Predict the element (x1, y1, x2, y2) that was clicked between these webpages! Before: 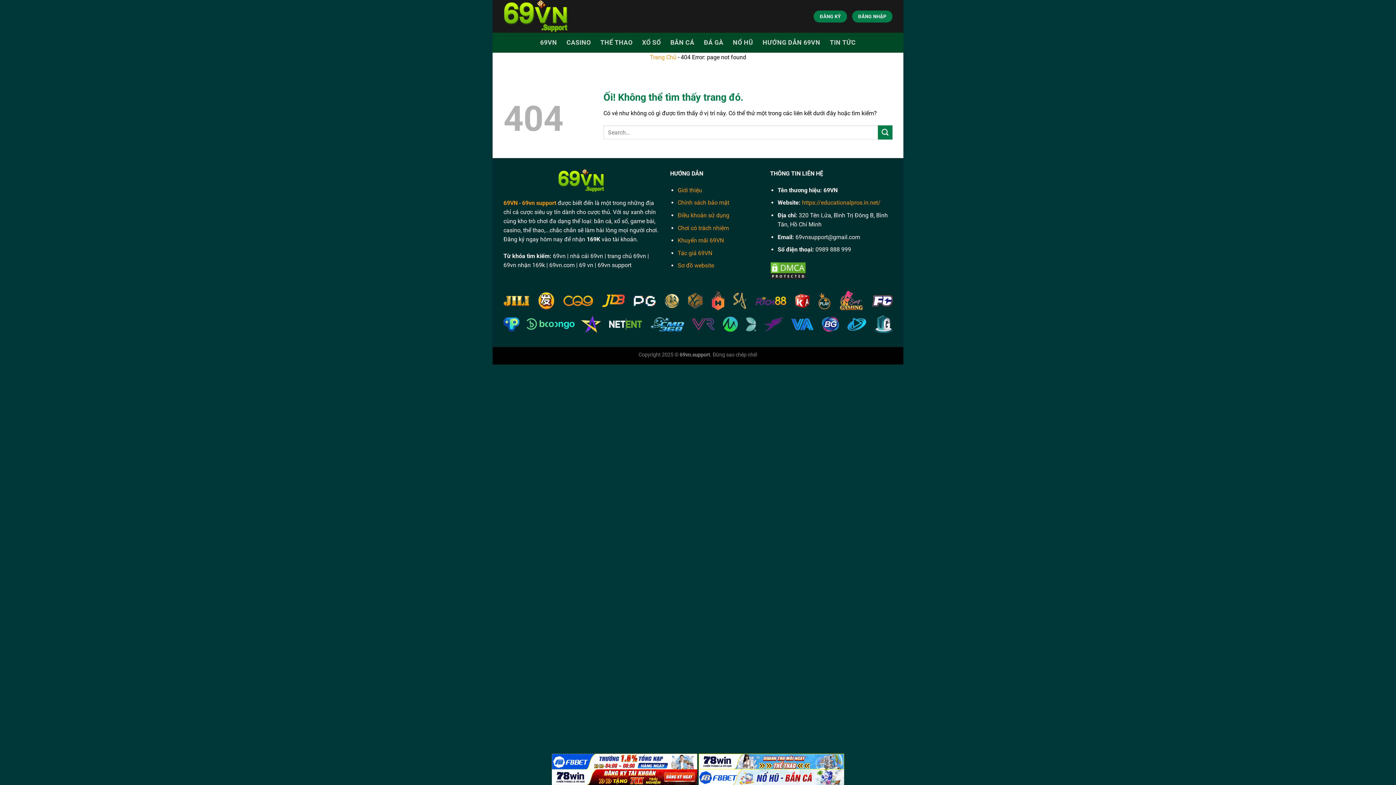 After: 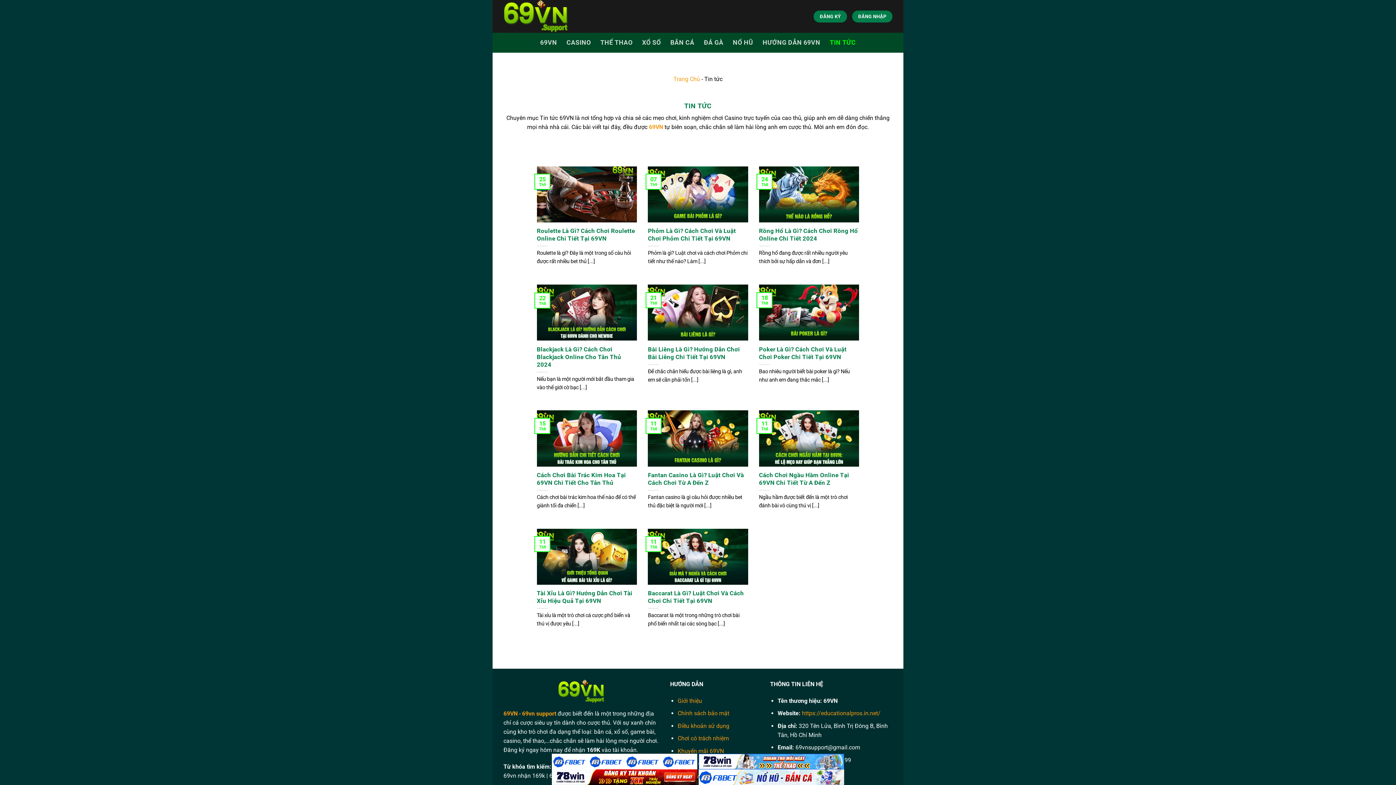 Action: bbox: (830, 34, 856, 50) label: TIN TỨC